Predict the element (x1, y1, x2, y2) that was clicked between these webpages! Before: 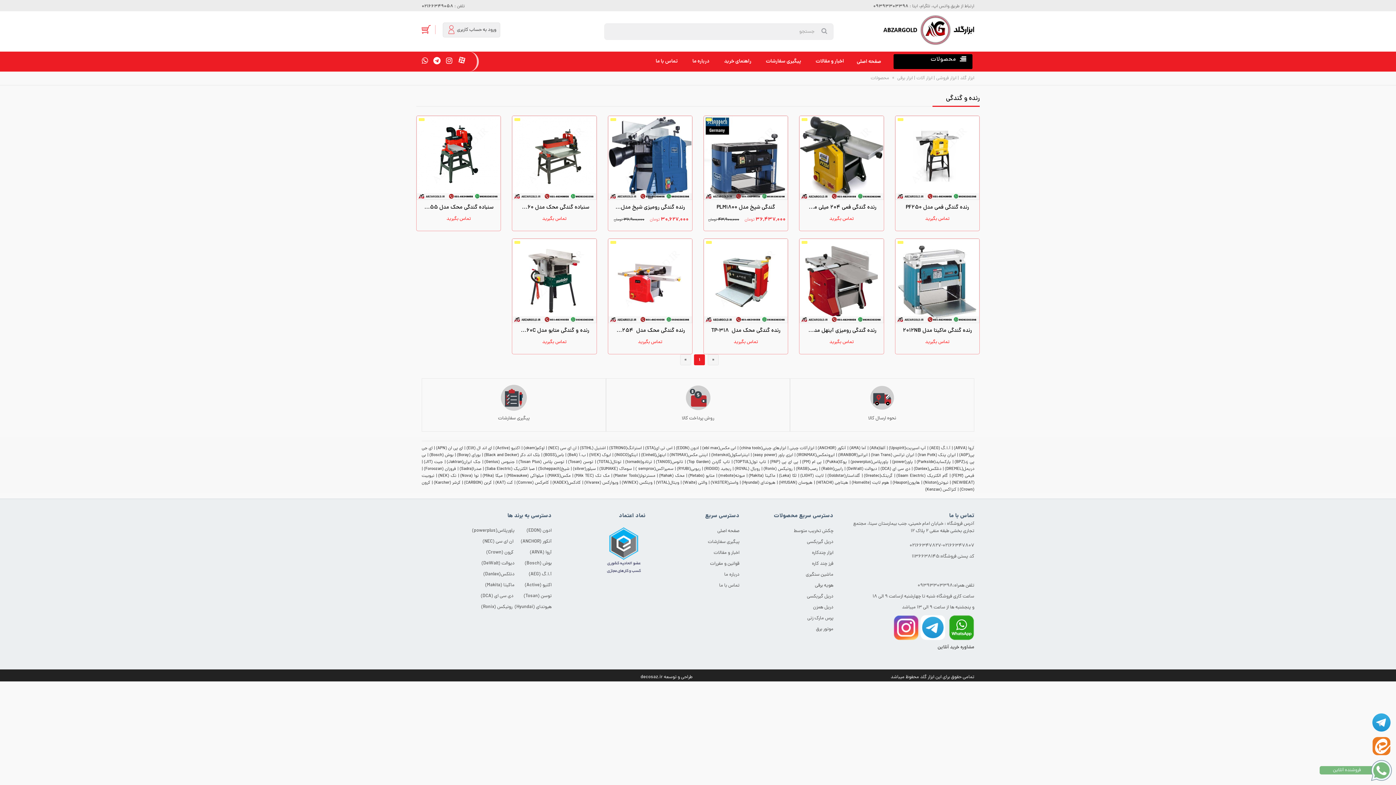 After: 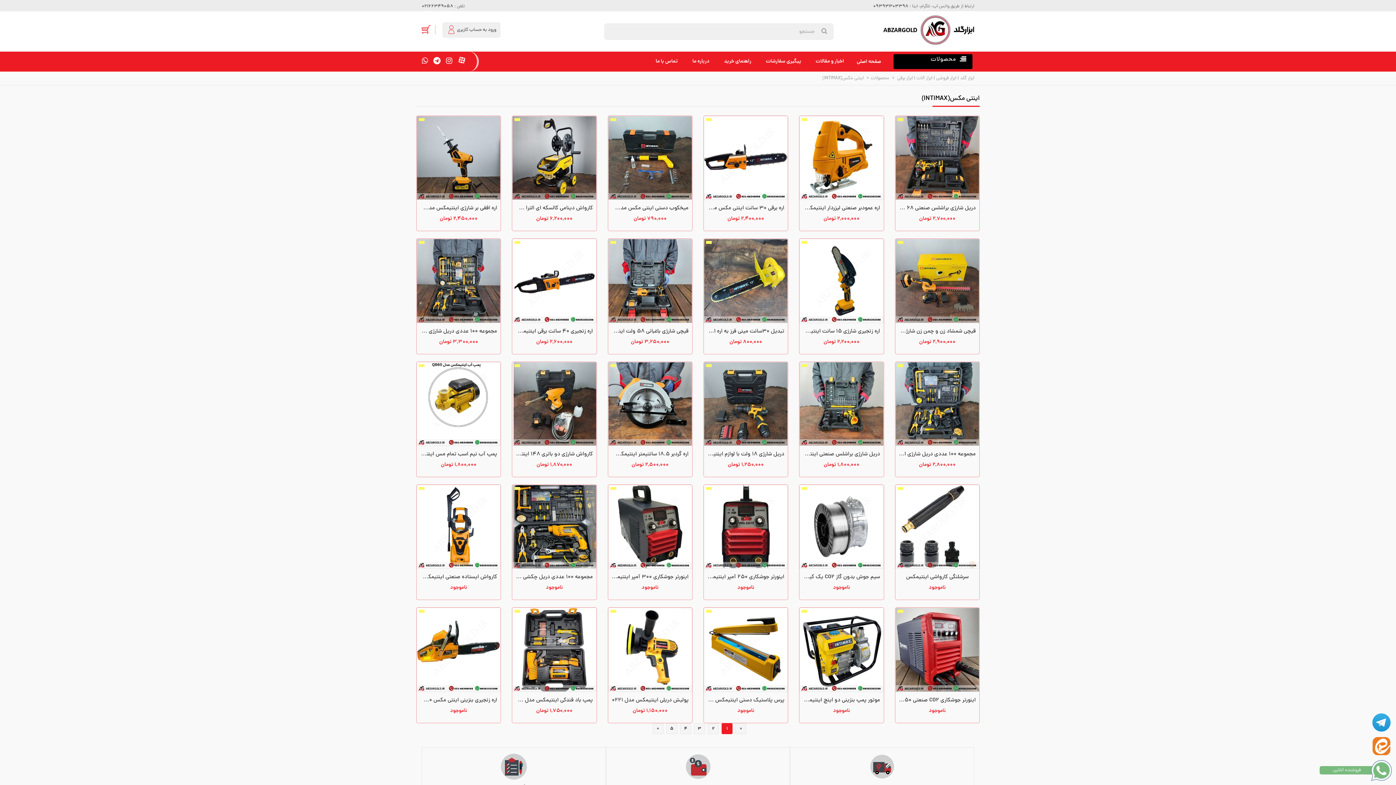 Action: bbox: (667, 452, 708, 458) label: اینتی مکس(INTIMAX)